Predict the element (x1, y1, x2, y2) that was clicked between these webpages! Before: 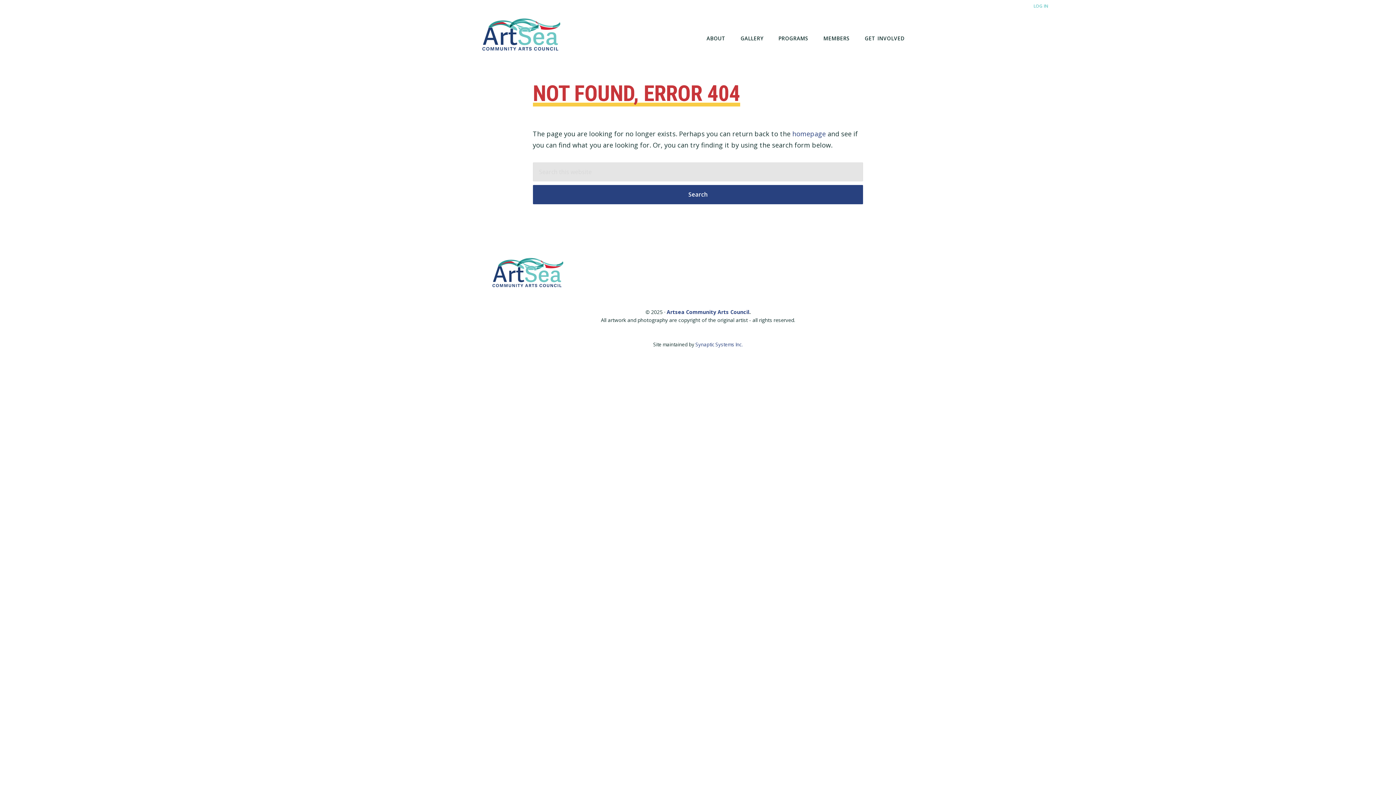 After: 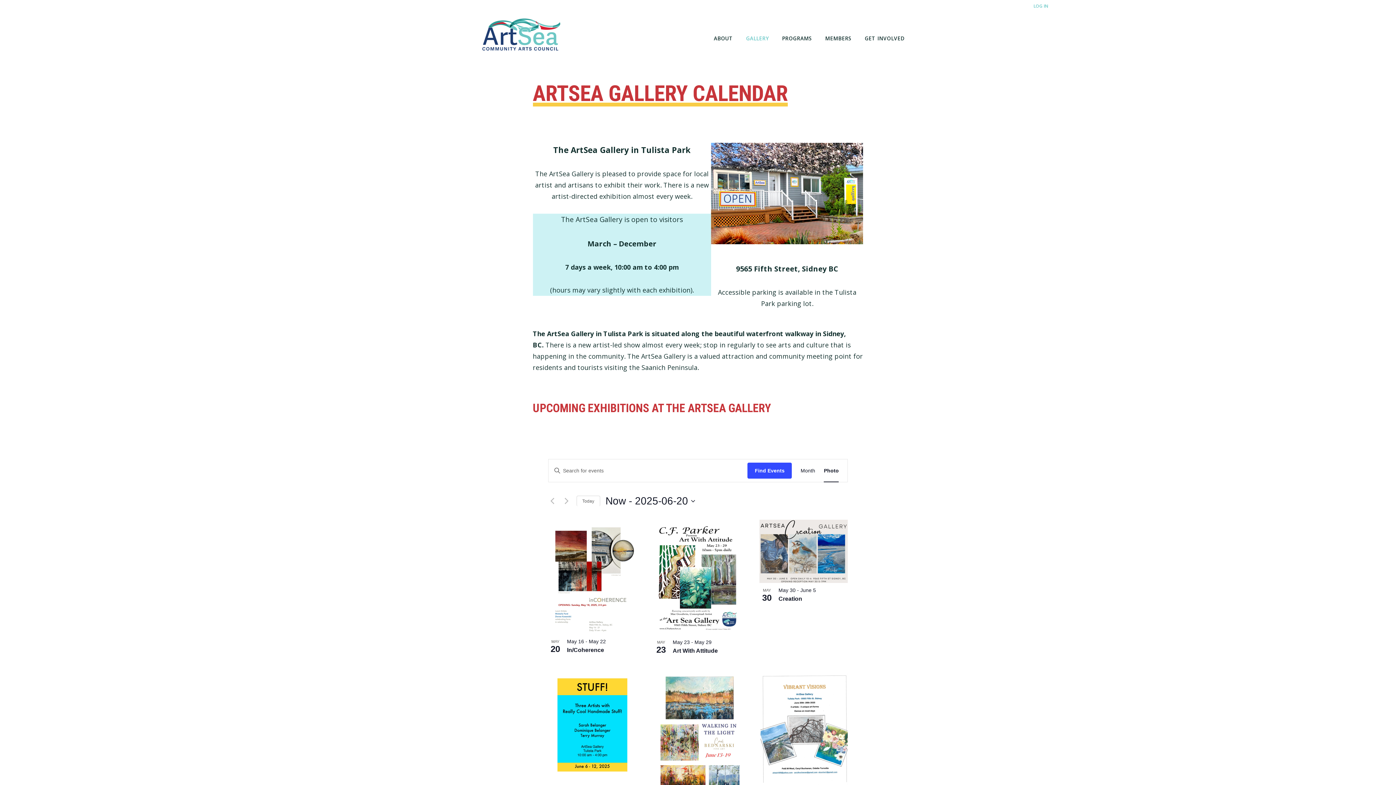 Action: label: GALLERY bbox: (740, 29, 763, 48)